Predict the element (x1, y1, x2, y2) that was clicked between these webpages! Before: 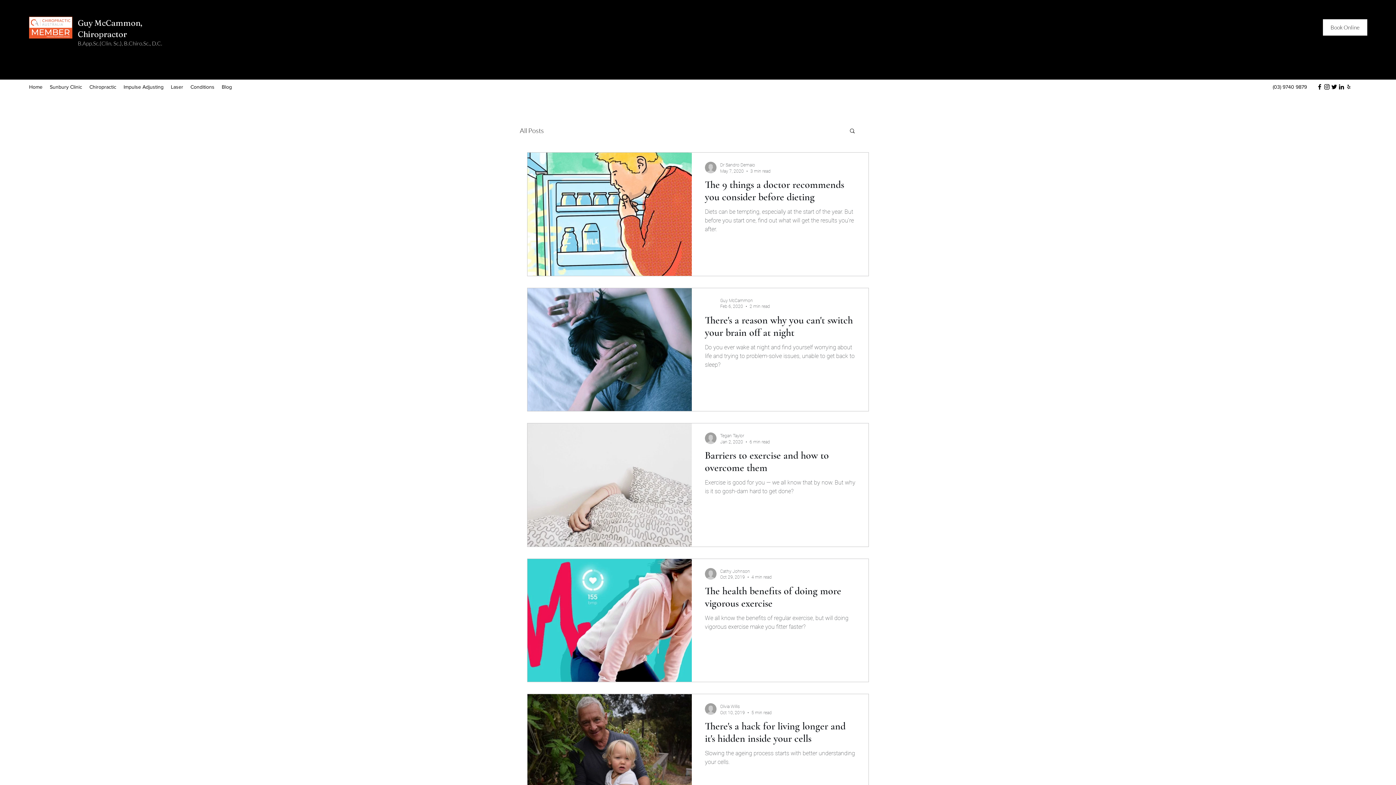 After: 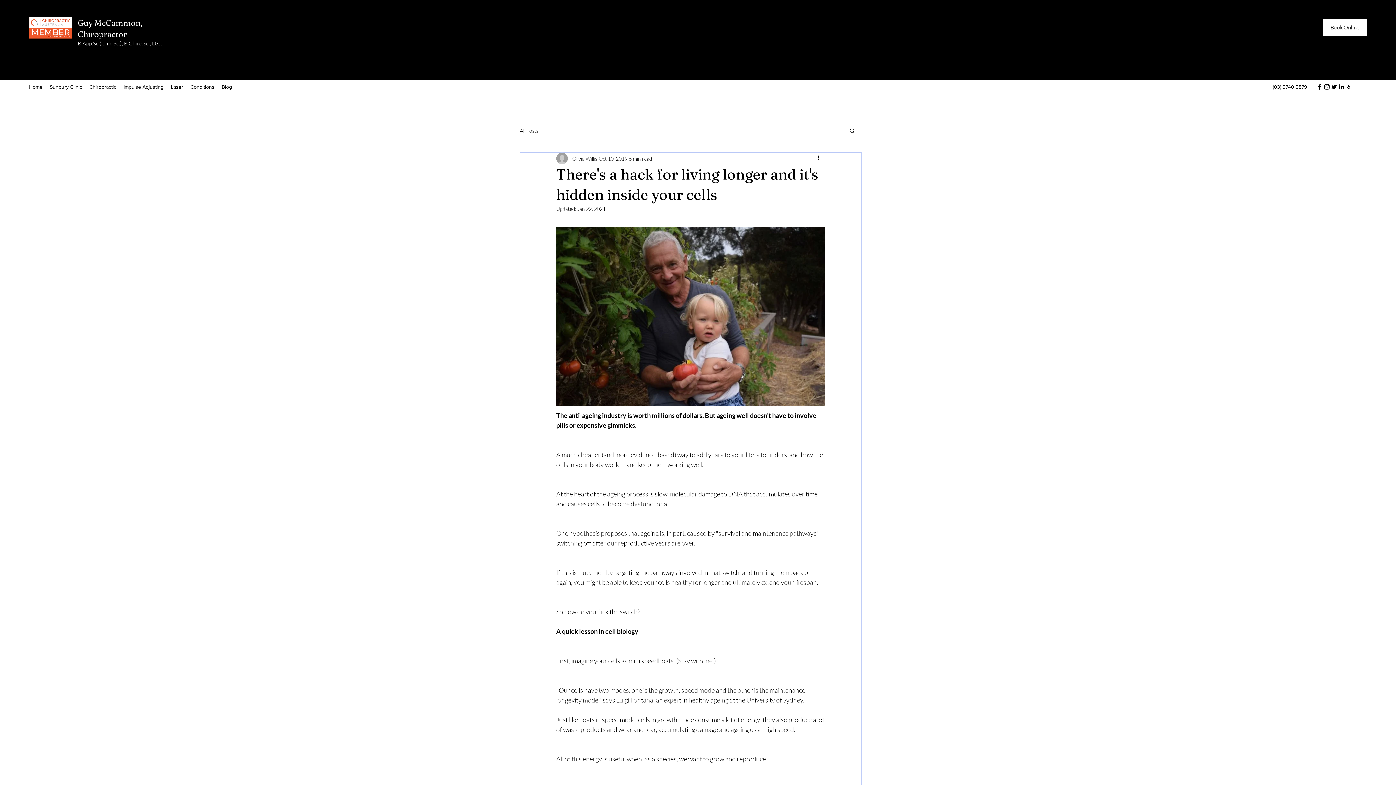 Action: bbox: (705, 720, 855, 749) label: There's a hack for living longer and it's hidden inside your cells